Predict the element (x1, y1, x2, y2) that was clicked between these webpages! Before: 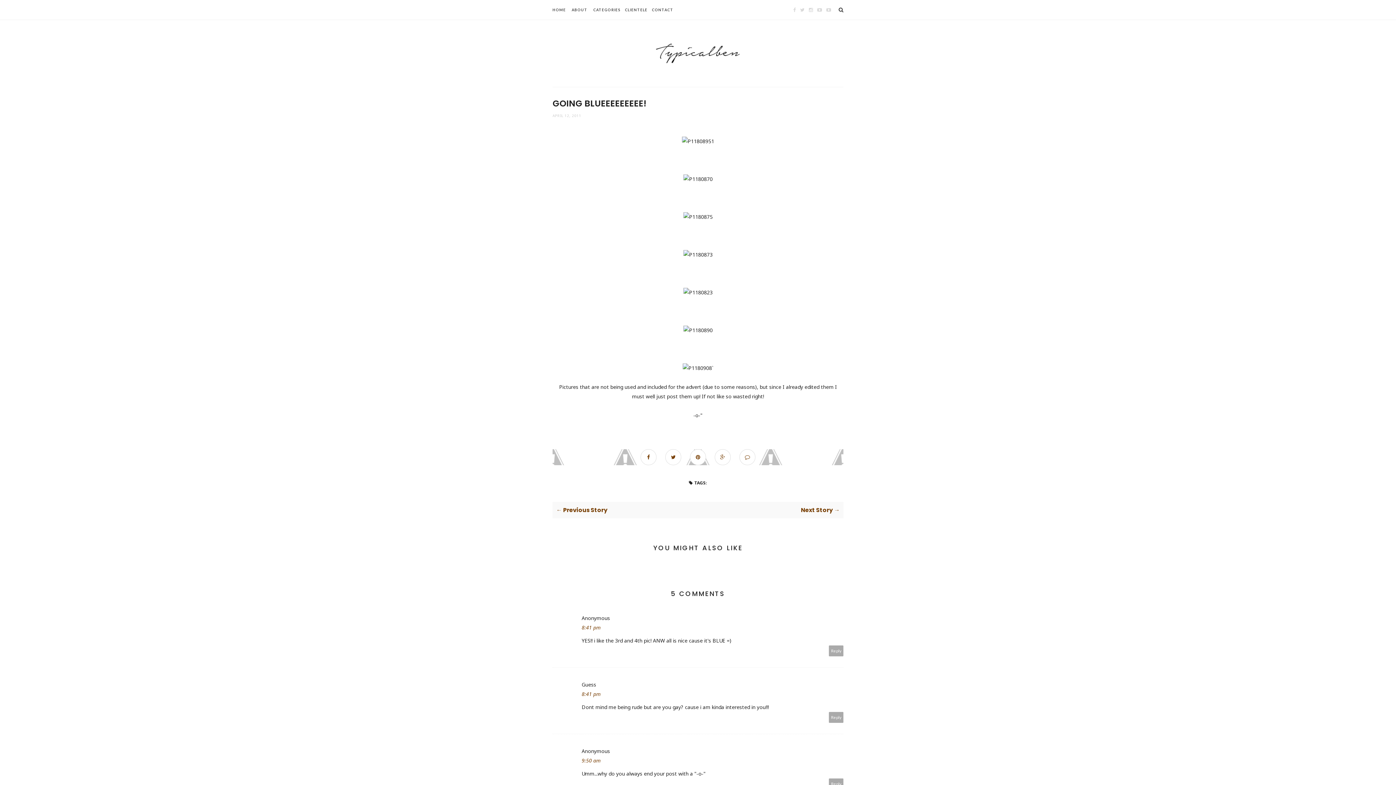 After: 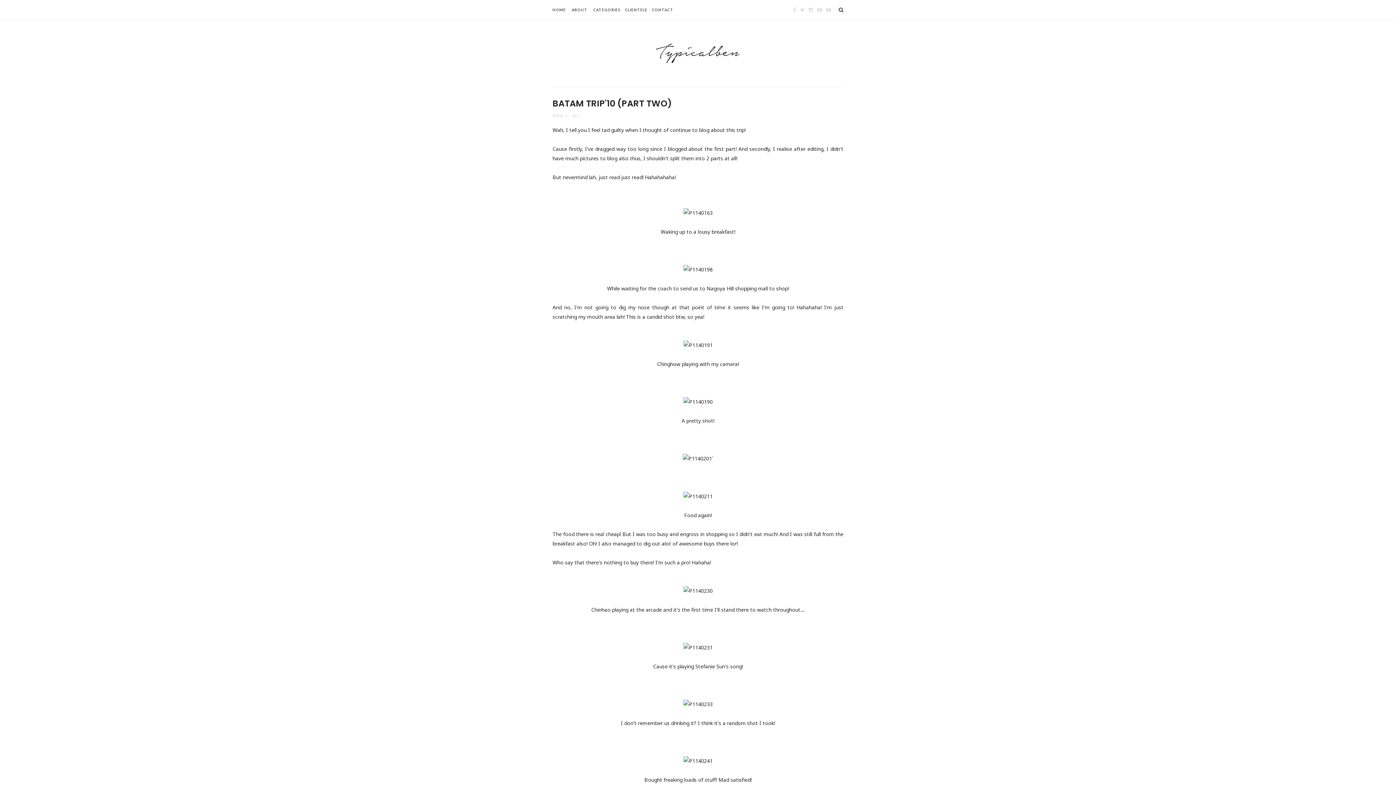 Action: label: Next Story → bbox: (698, 505, 840, 514)